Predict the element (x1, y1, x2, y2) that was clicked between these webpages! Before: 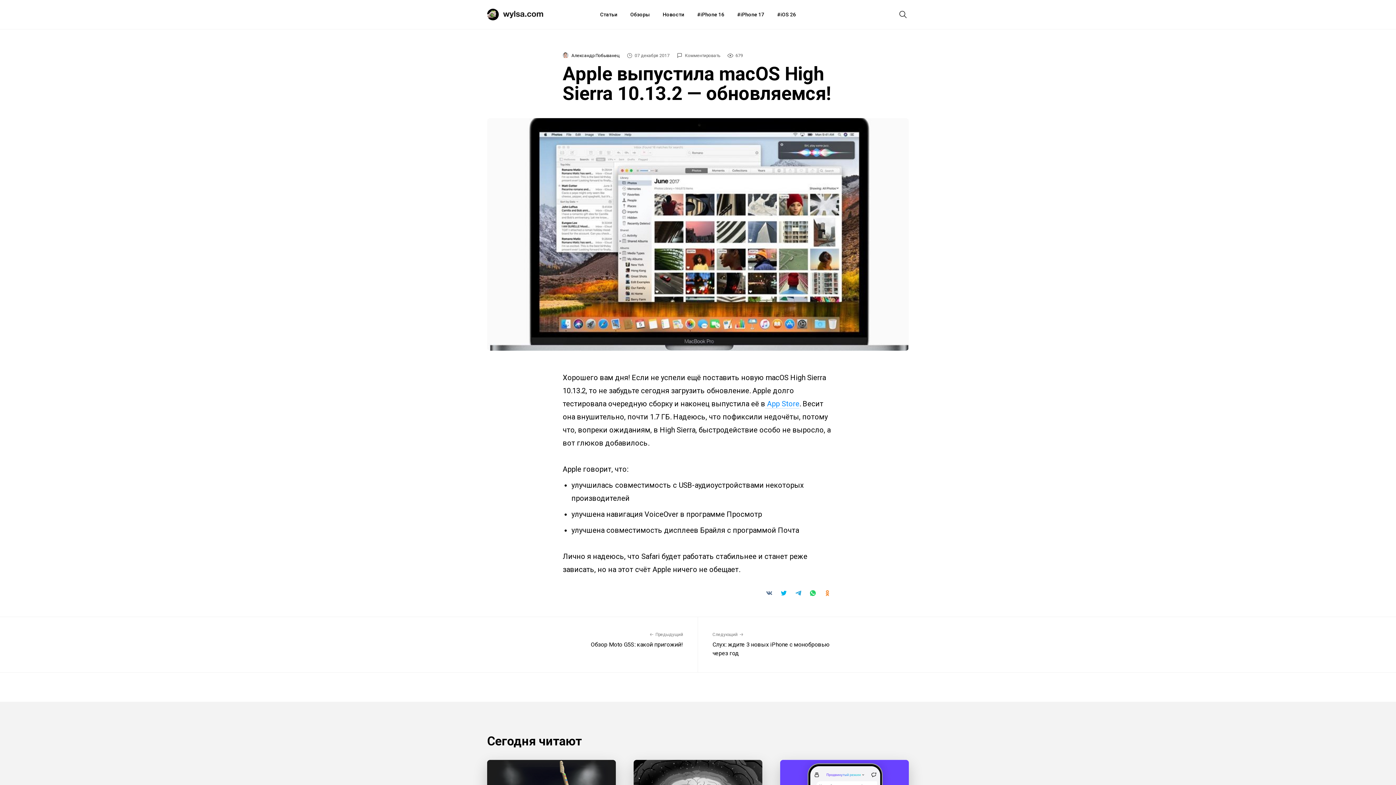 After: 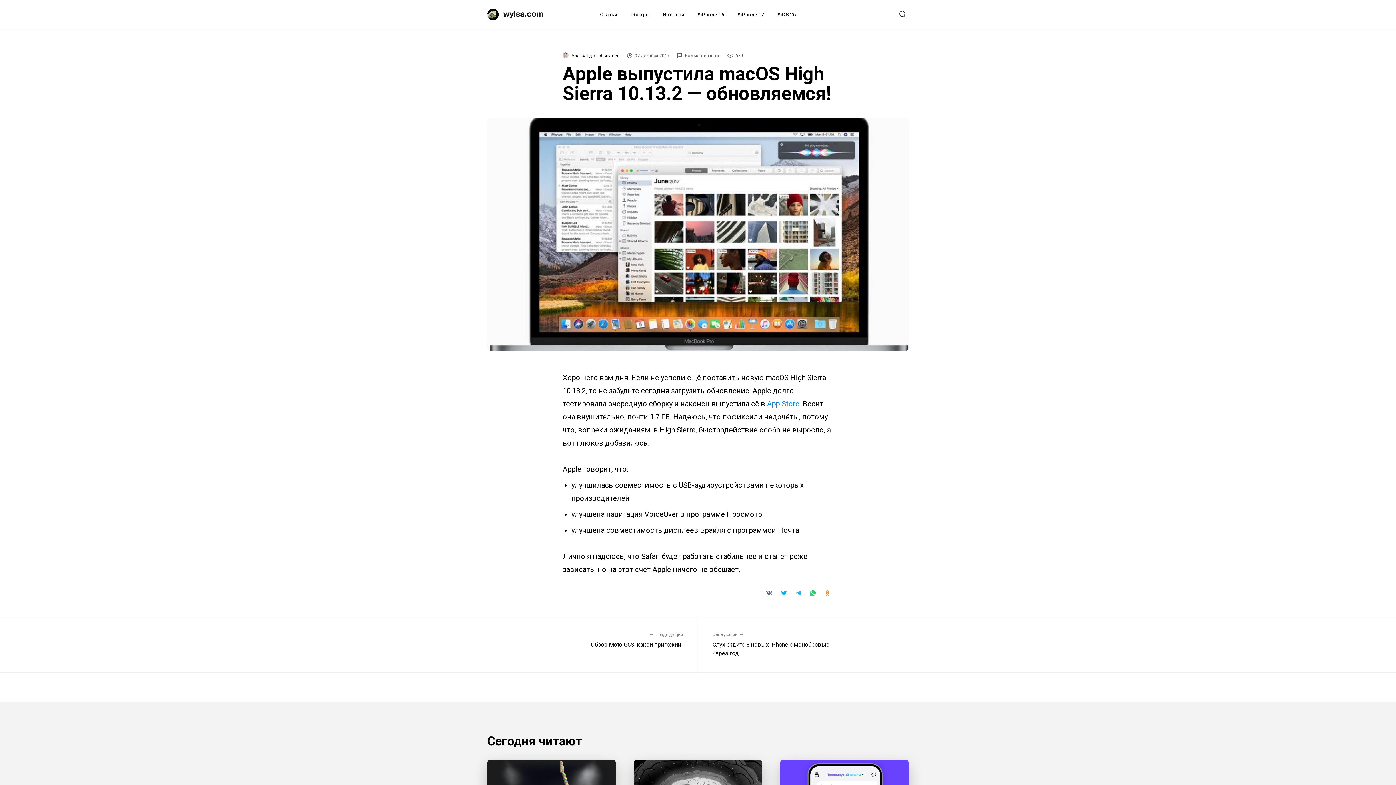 Action: label: Комментировать bbox: (685, 53, 720, 58)